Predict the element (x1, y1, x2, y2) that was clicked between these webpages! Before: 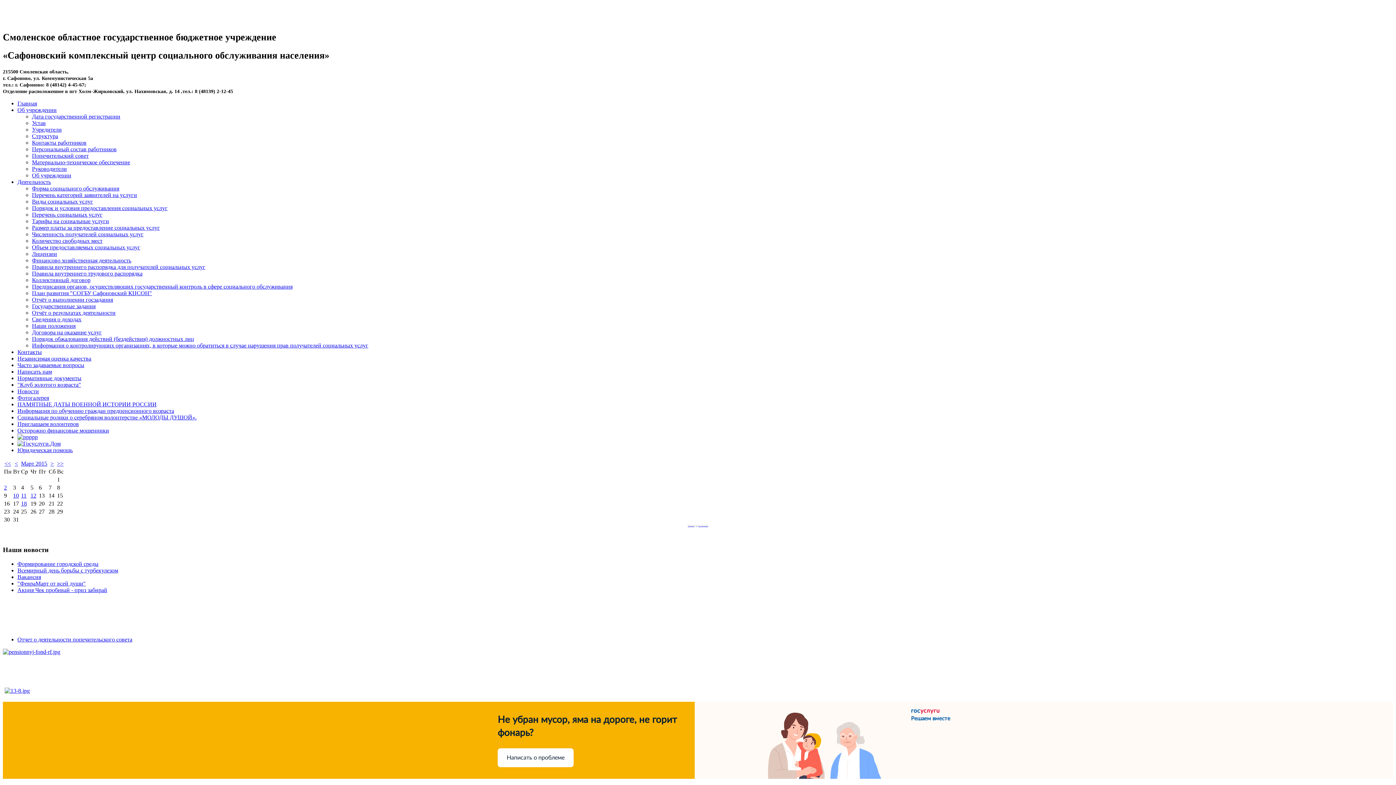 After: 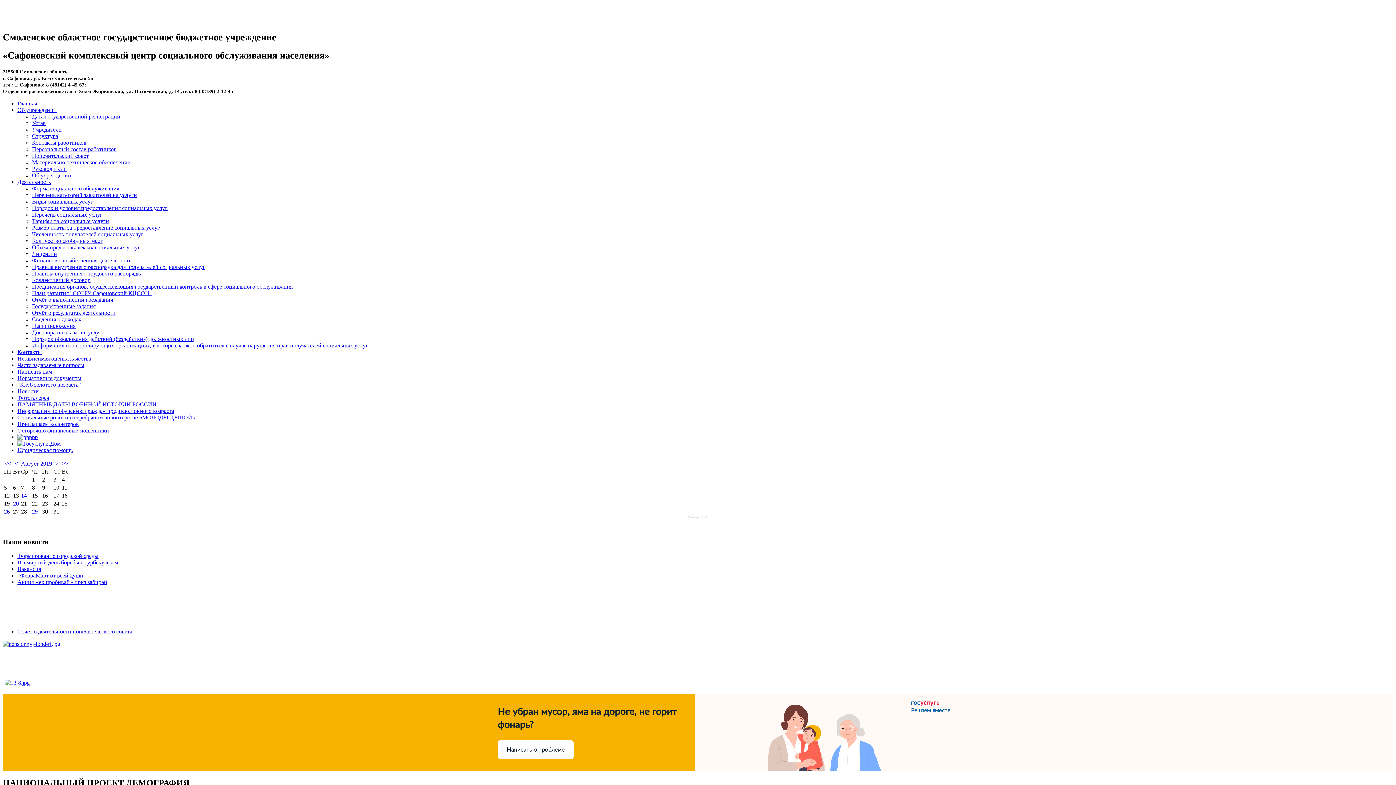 Action: bbox: (17, 434, 37, 440)